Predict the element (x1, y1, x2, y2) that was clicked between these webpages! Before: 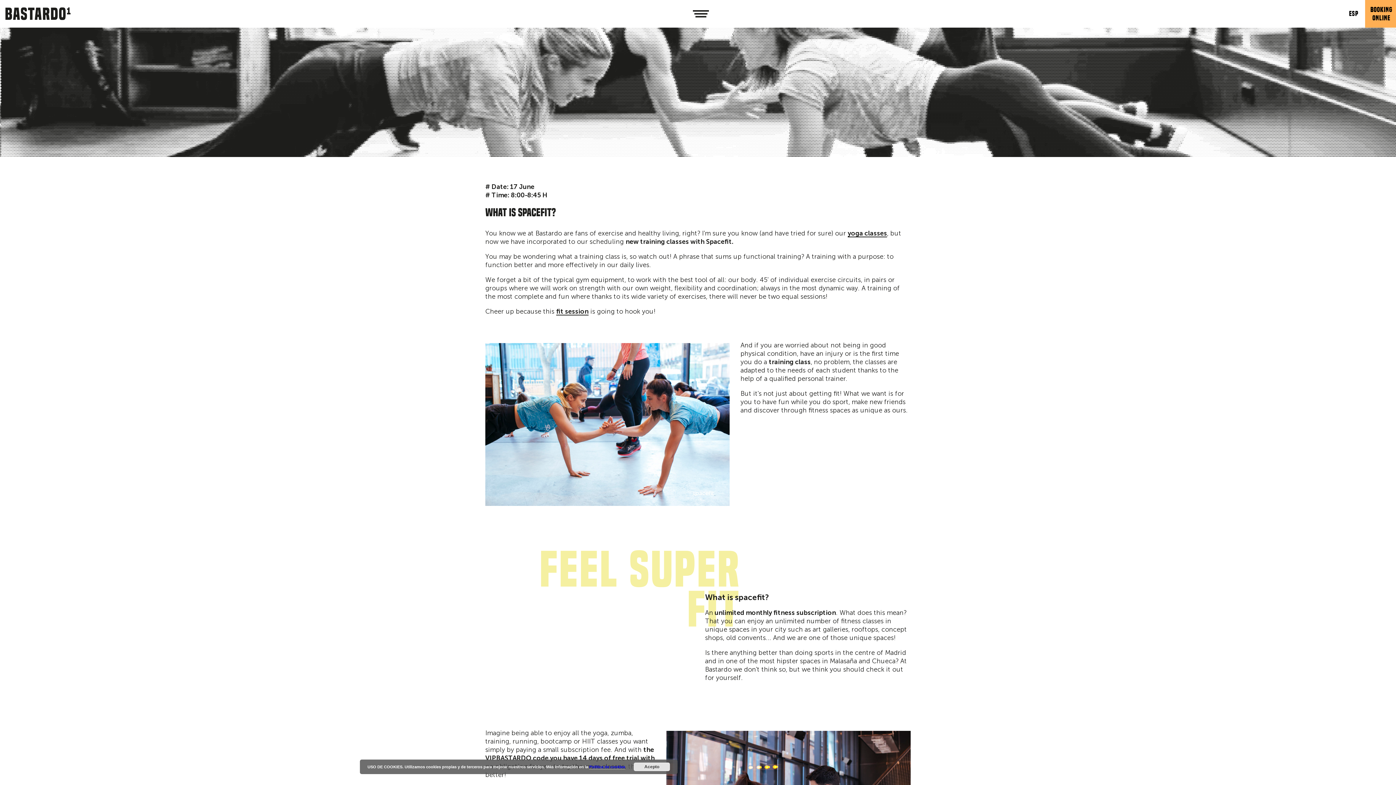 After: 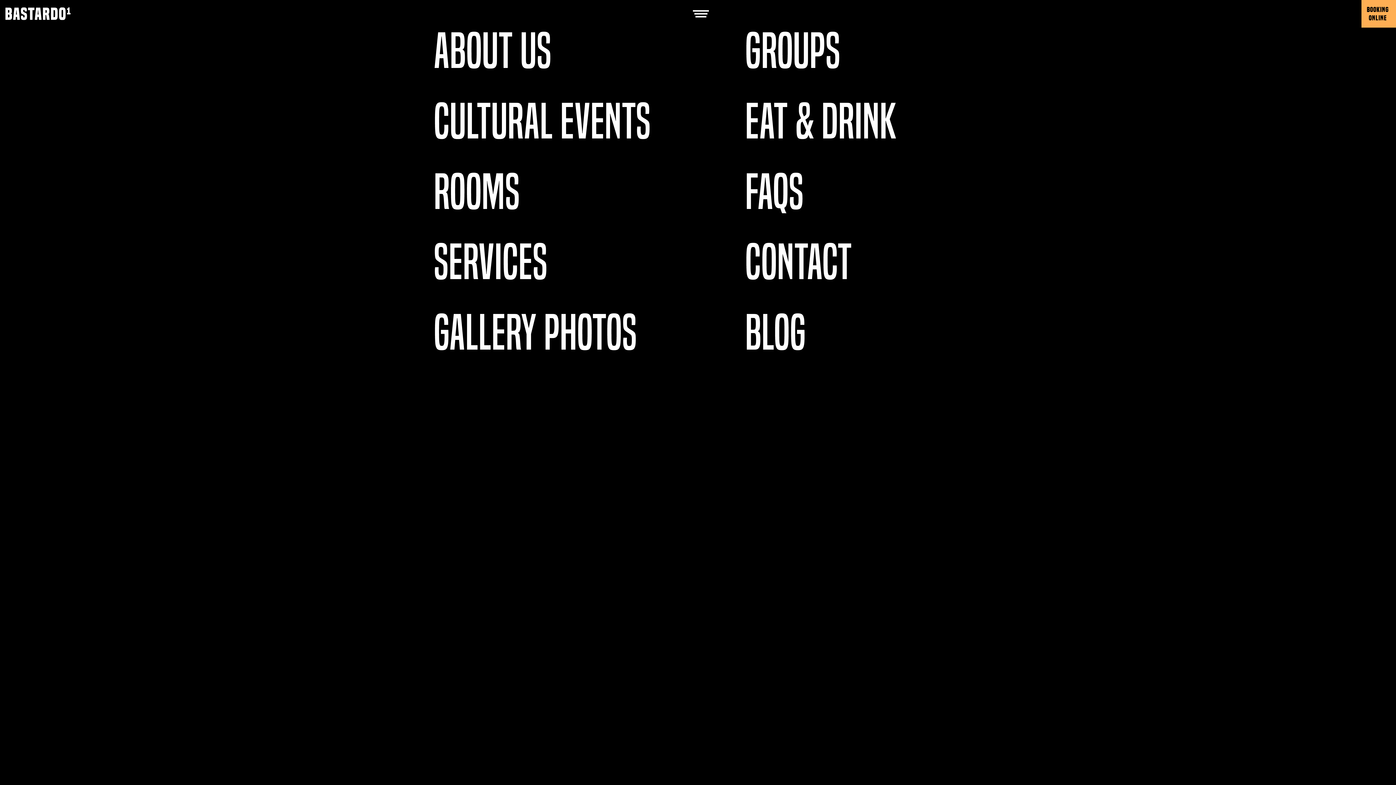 Action: bbox: (692, 10, 708, 17)